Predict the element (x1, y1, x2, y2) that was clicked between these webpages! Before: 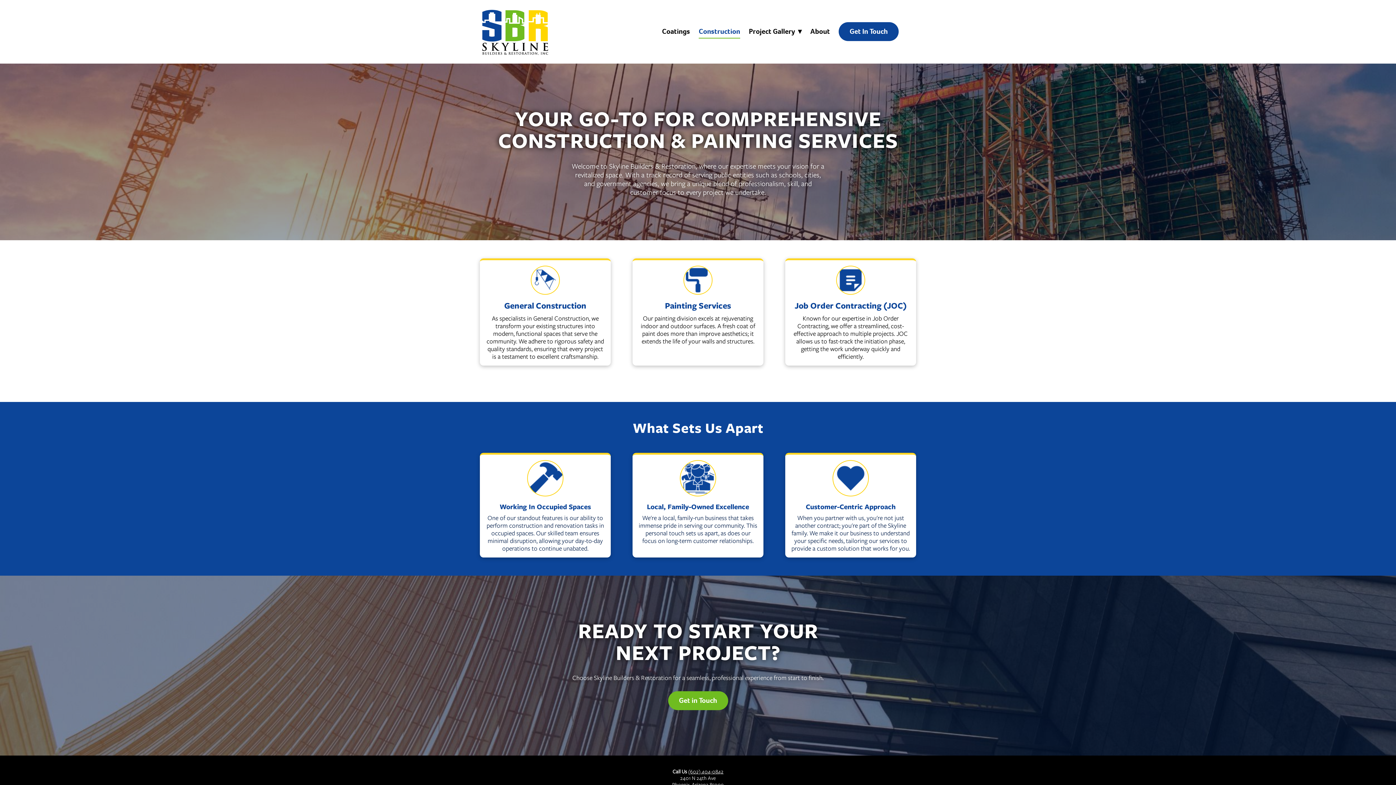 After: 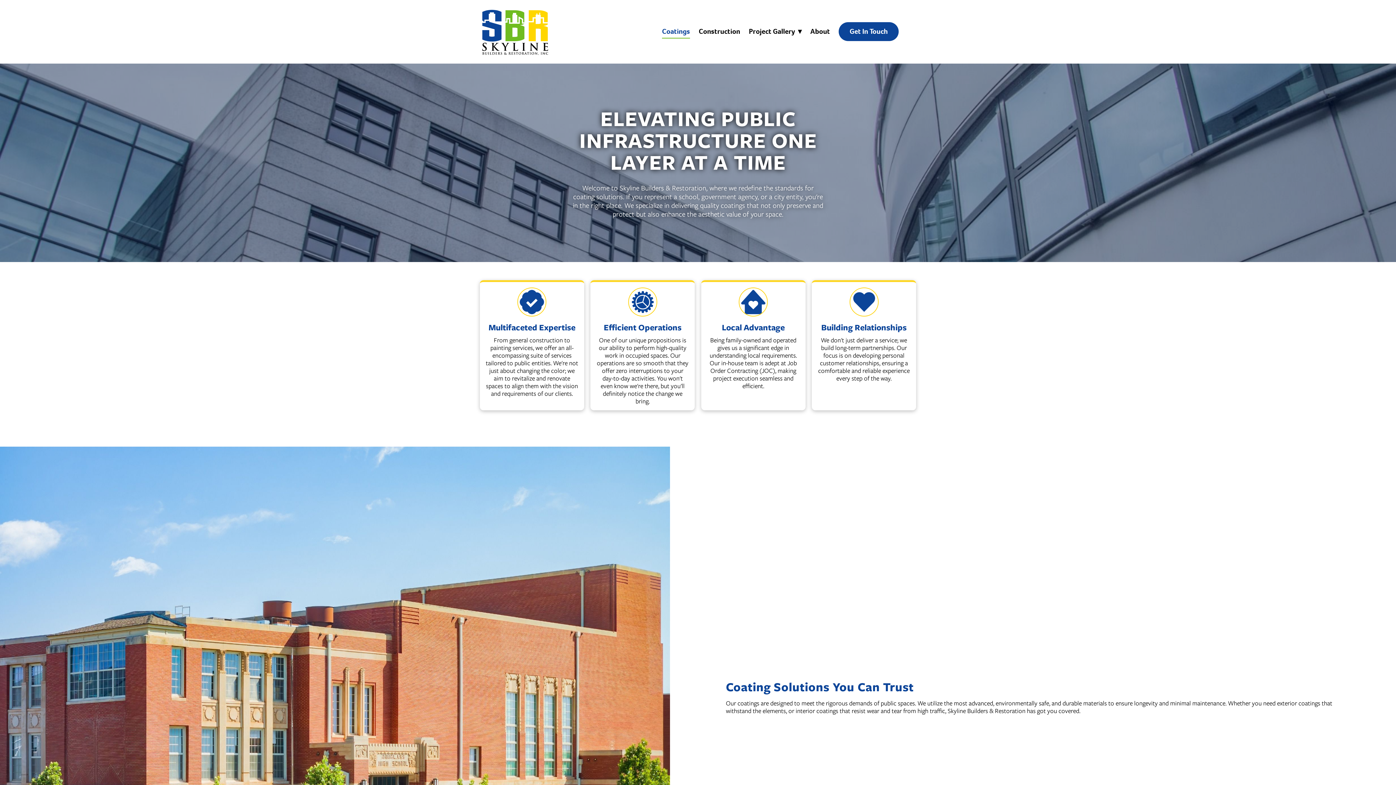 Action: label: Coatings bbox: (662, 25, 690, 37)